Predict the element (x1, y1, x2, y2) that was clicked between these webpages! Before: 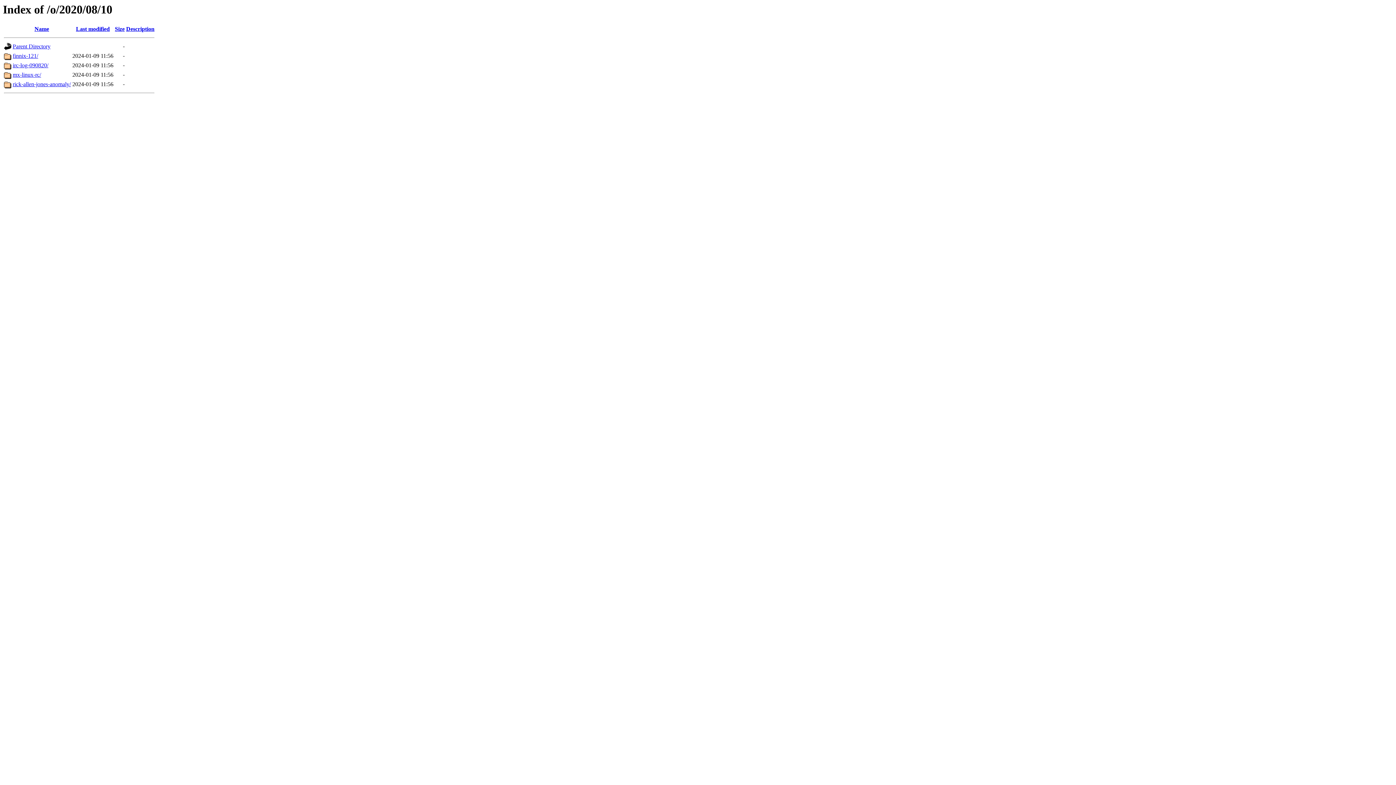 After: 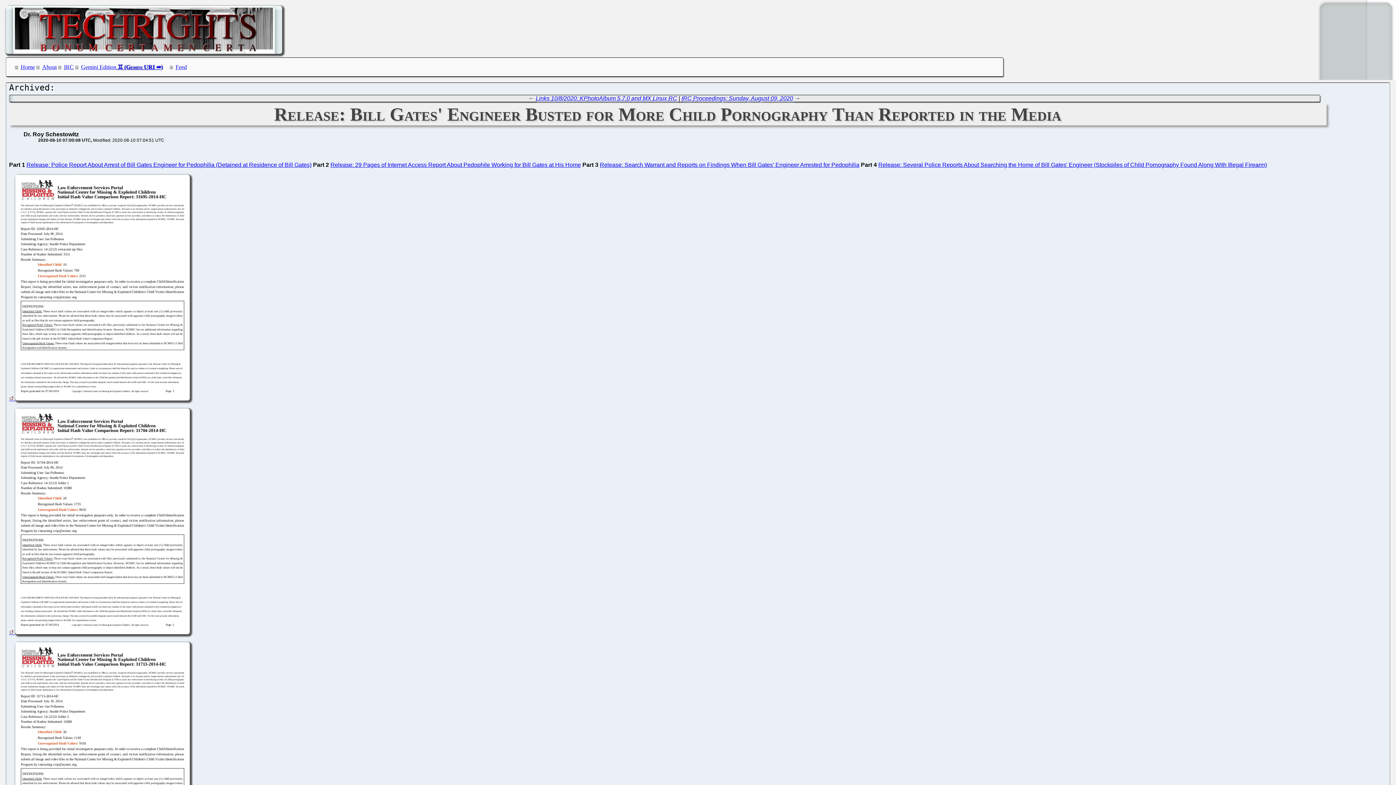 Action: label: rick-allen-jones-anomaly/ bbox: (12, 81, 70, 87)